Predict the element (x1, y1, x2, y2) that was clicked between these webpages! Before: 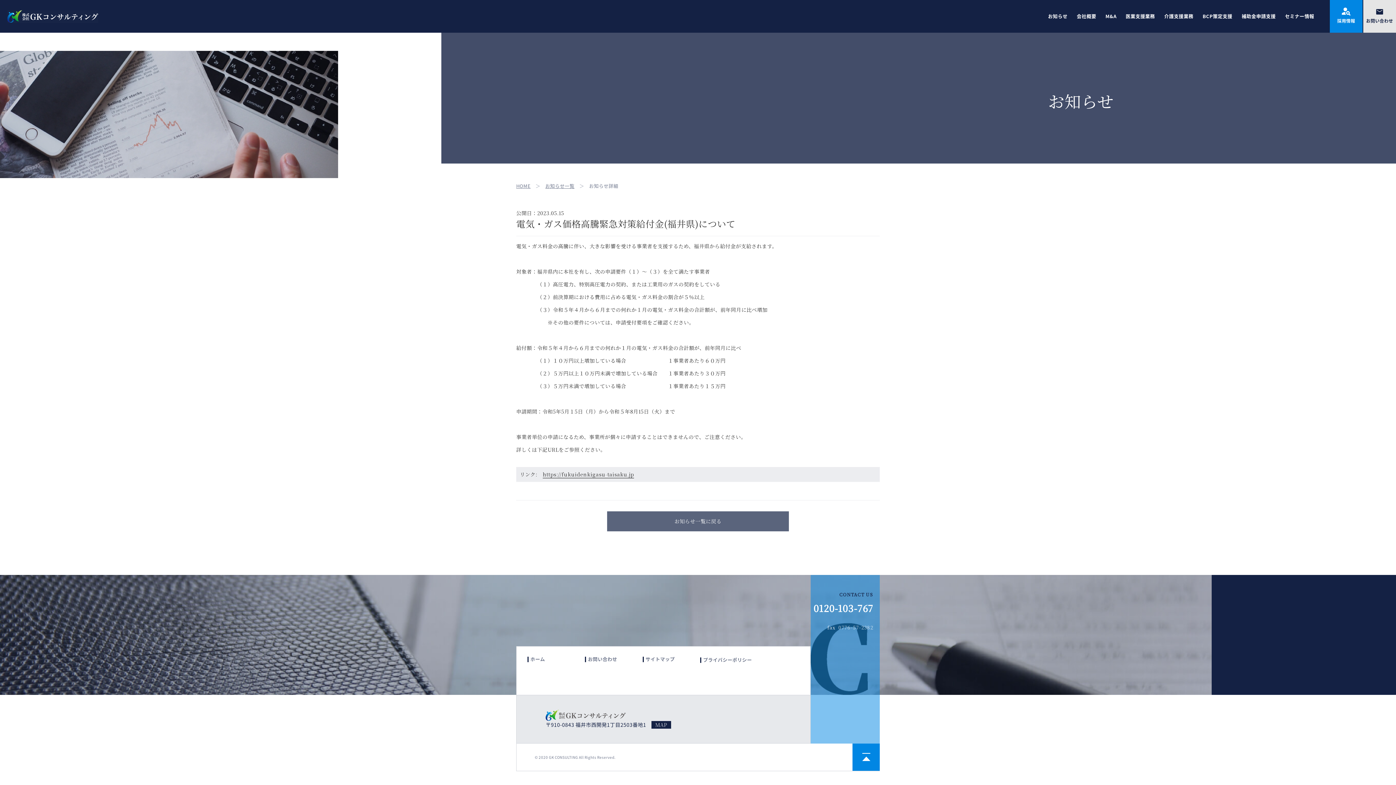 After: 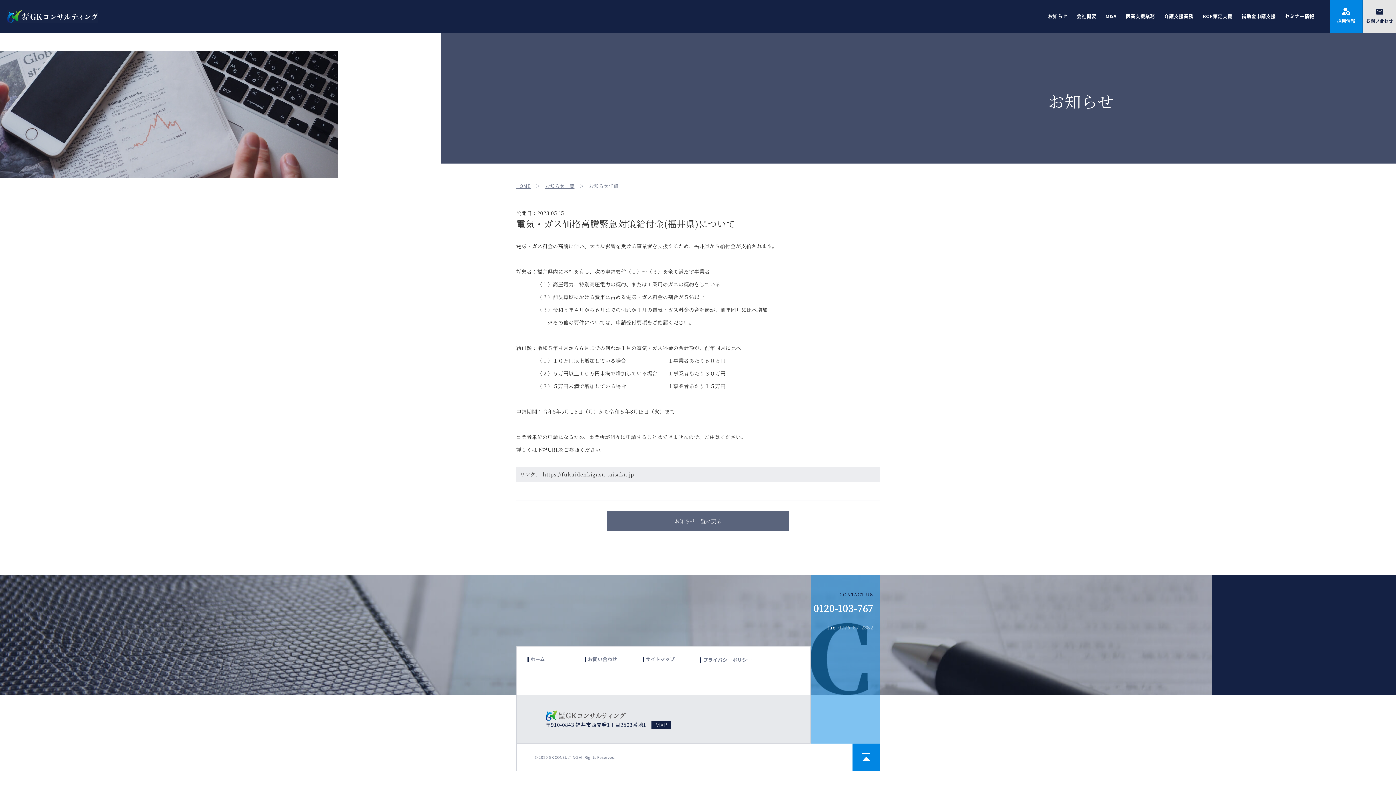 Action: label: https://fukuidenkigasu-taisaku.jp bbox: (542, 470, 634, 478)